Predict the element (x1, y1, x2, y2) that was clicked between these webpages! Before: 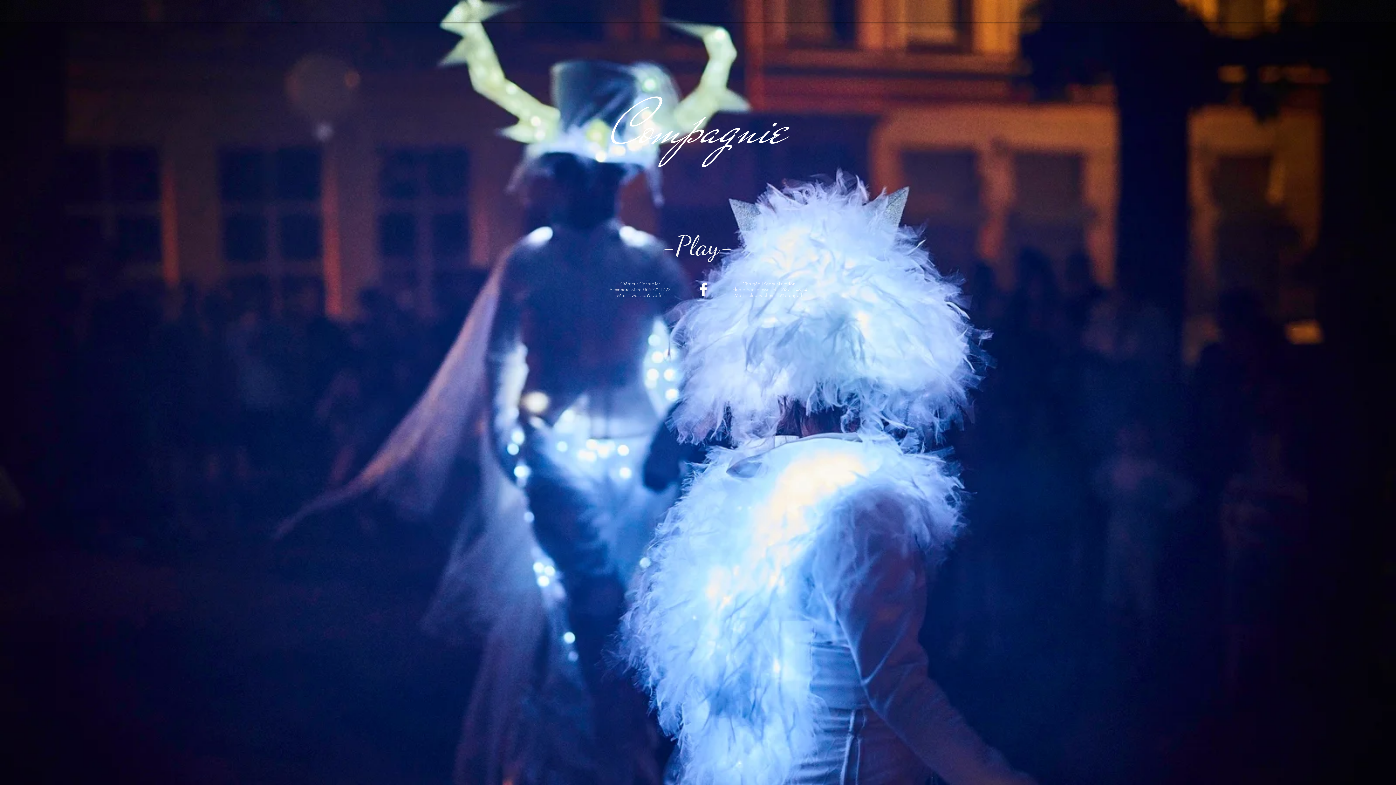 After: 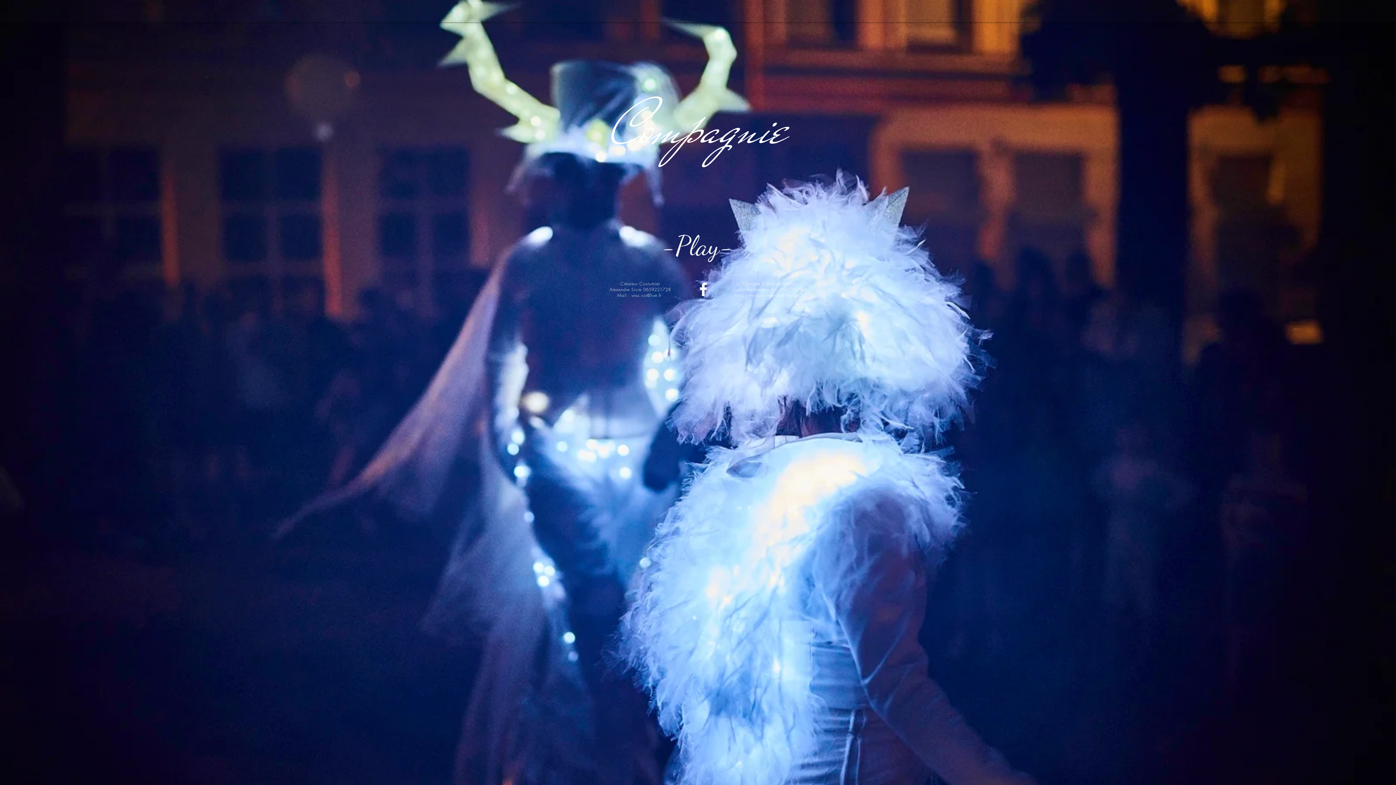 Action: bbox: (631, 292, 661, 298) label: was.co@live.fr